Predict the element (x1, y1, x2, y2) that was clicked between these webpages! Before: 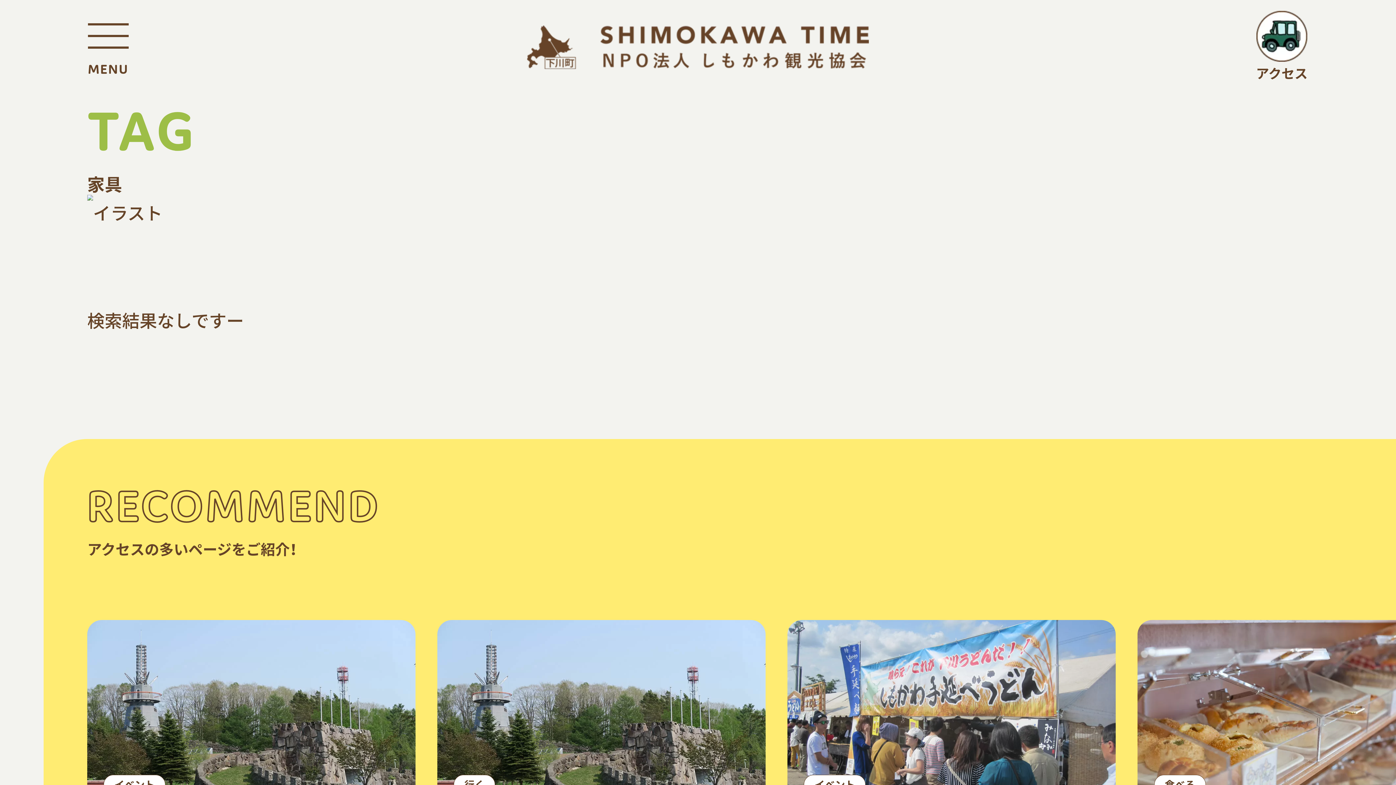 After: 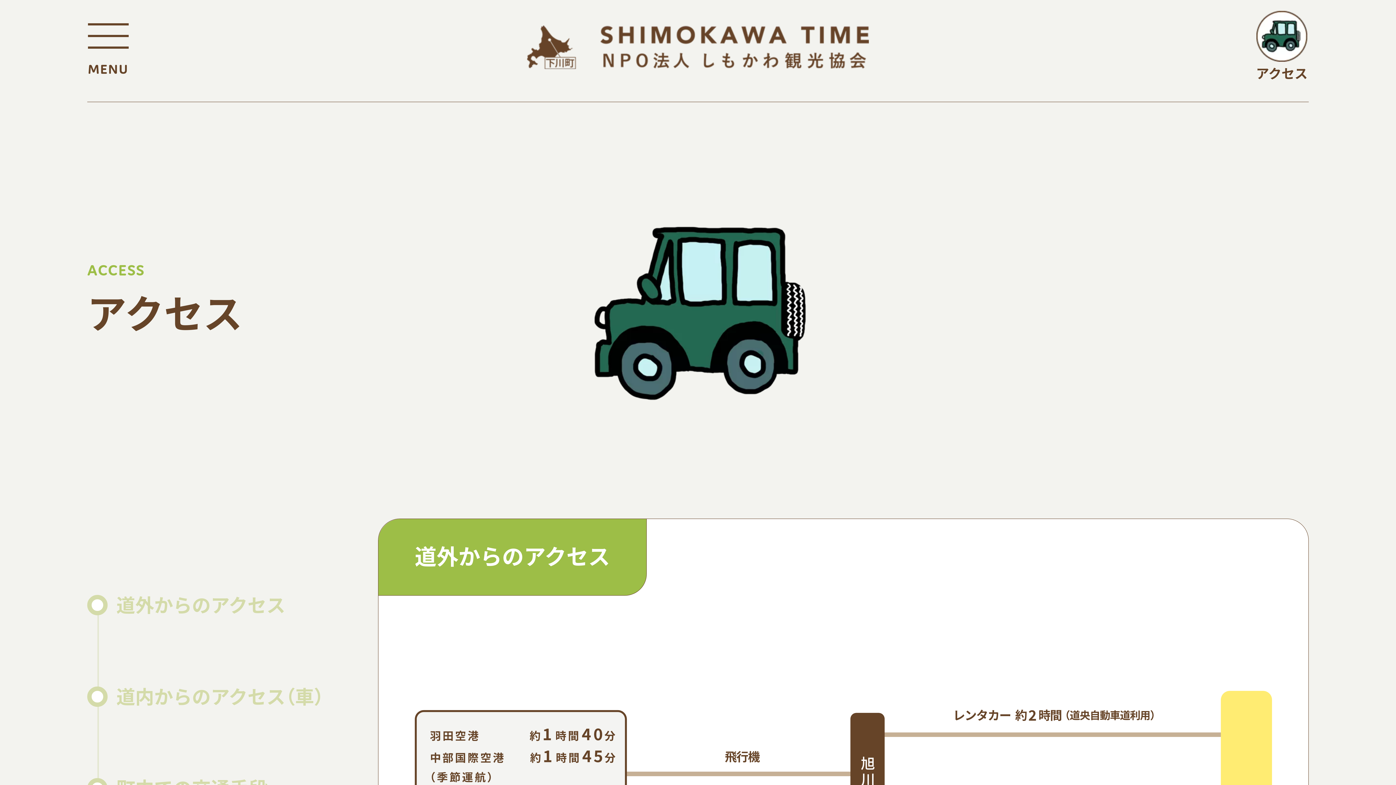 Action: label: アクセス bbox: (1234, 0, 1329, 94)